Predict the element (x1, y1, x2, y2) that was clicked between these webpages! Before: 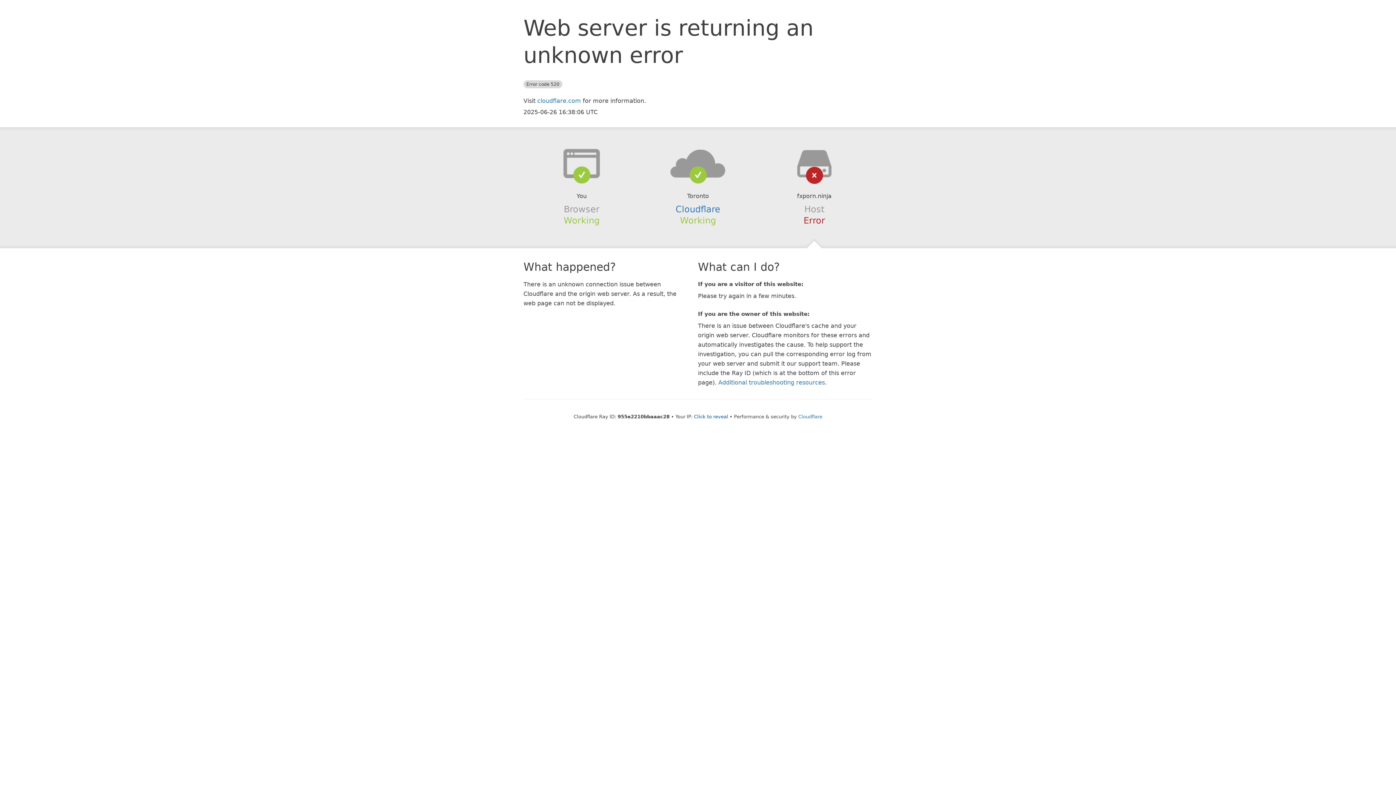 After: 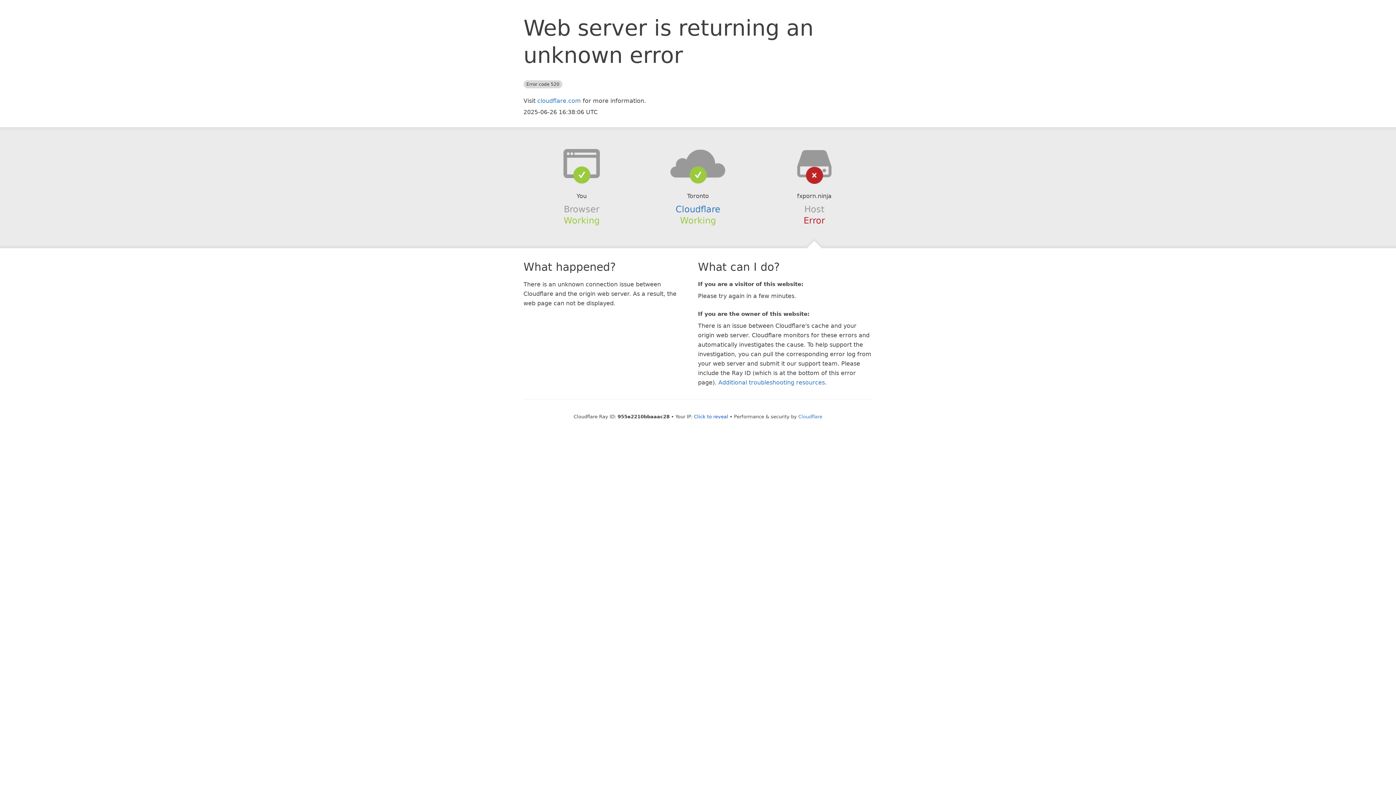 Action: bbox: (639, 148, 756, 178)